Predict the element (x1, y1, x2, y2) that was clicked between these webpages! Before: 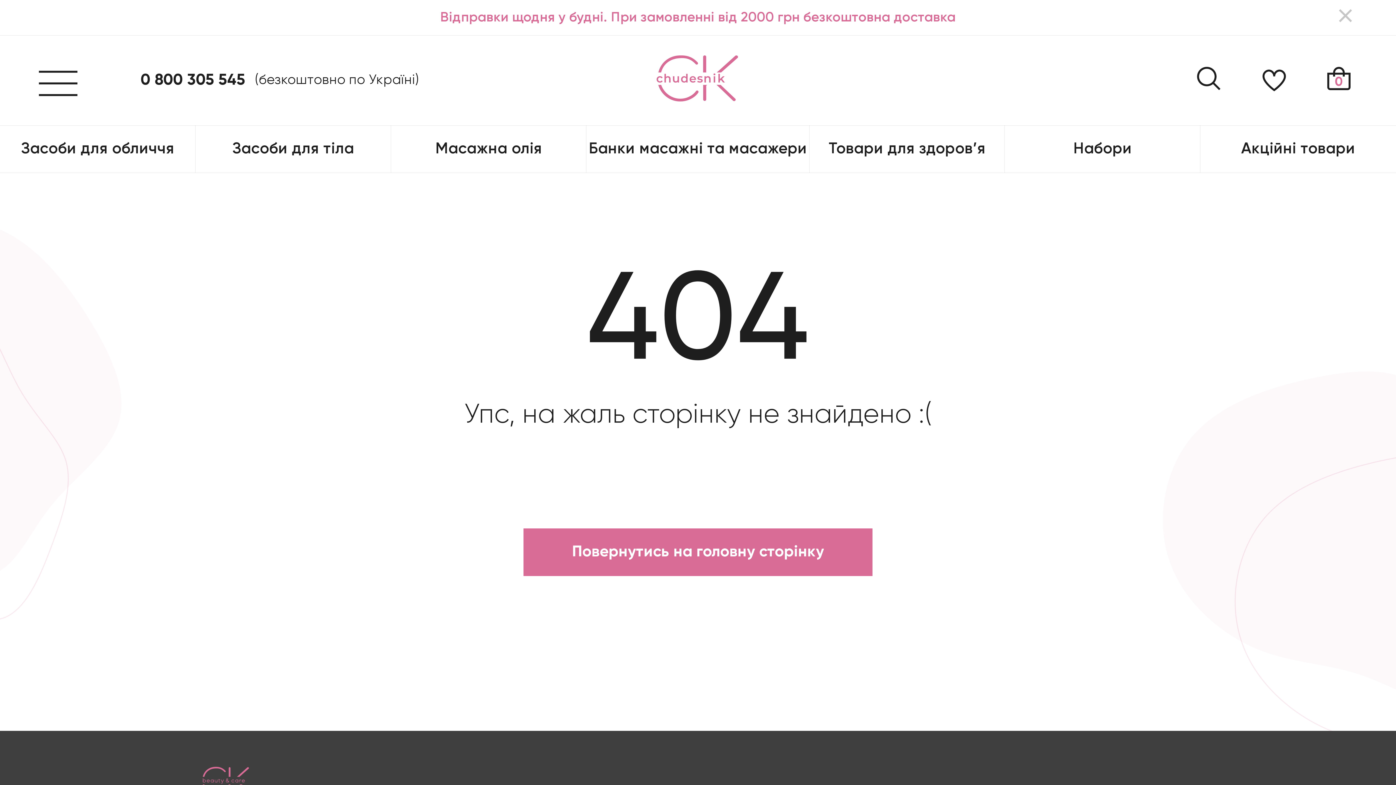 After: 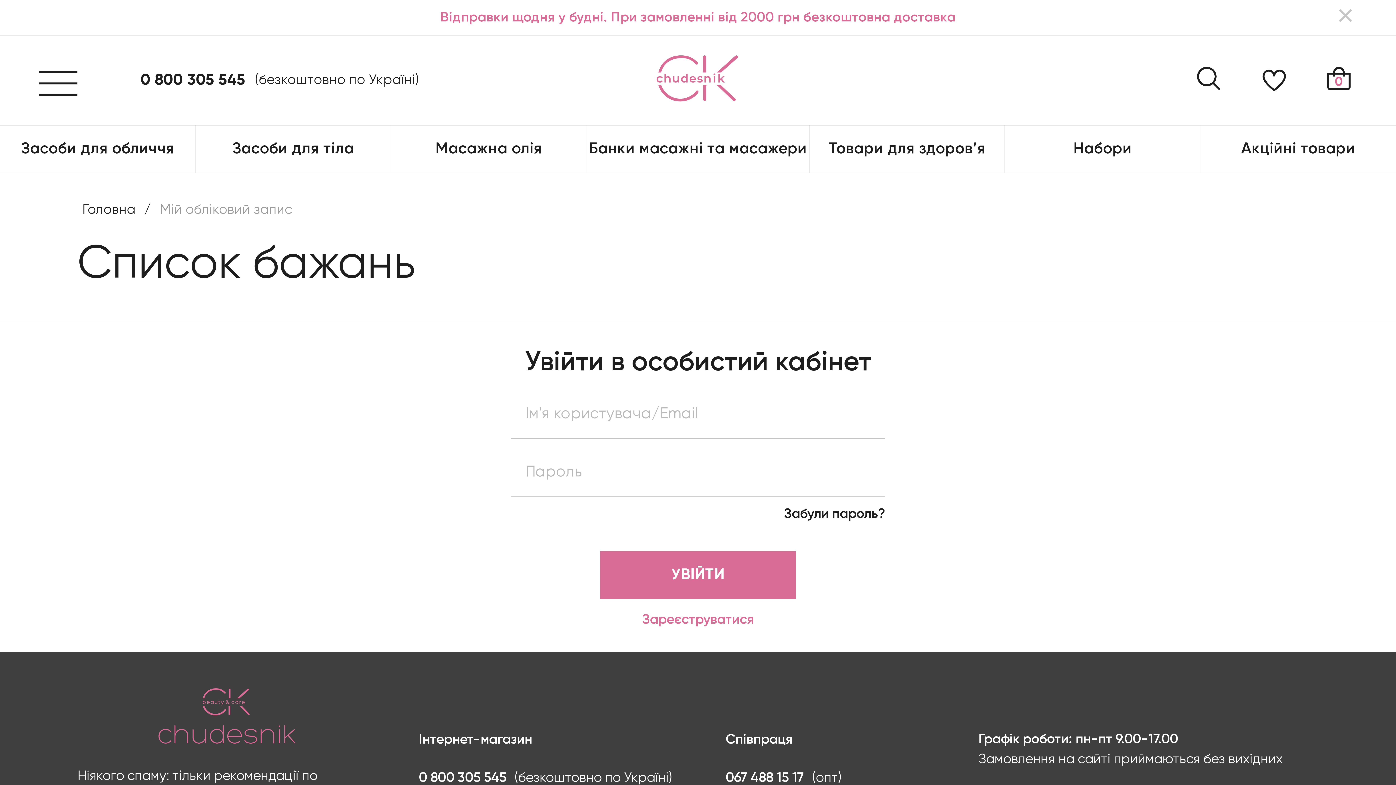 Action: bbox: (1250, 57, 1298, 103)